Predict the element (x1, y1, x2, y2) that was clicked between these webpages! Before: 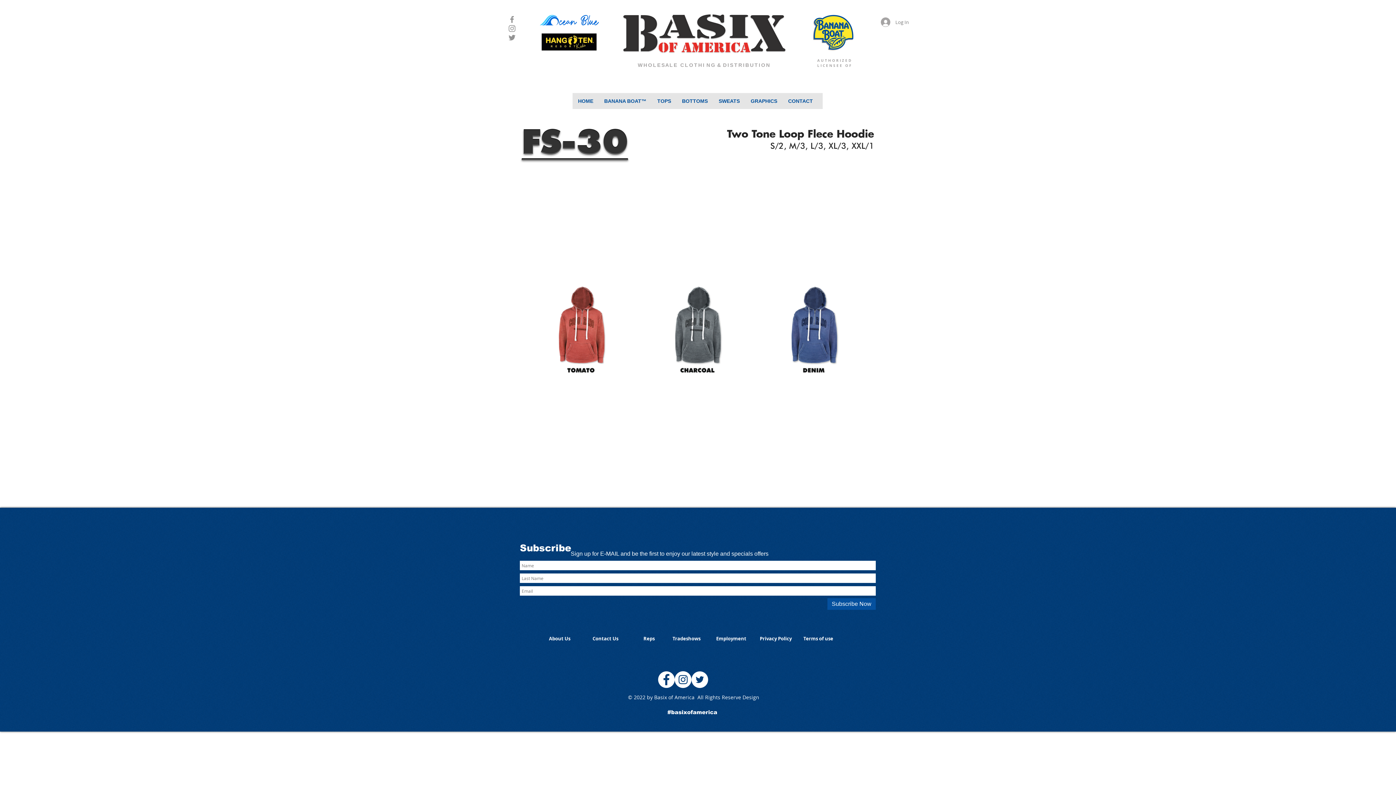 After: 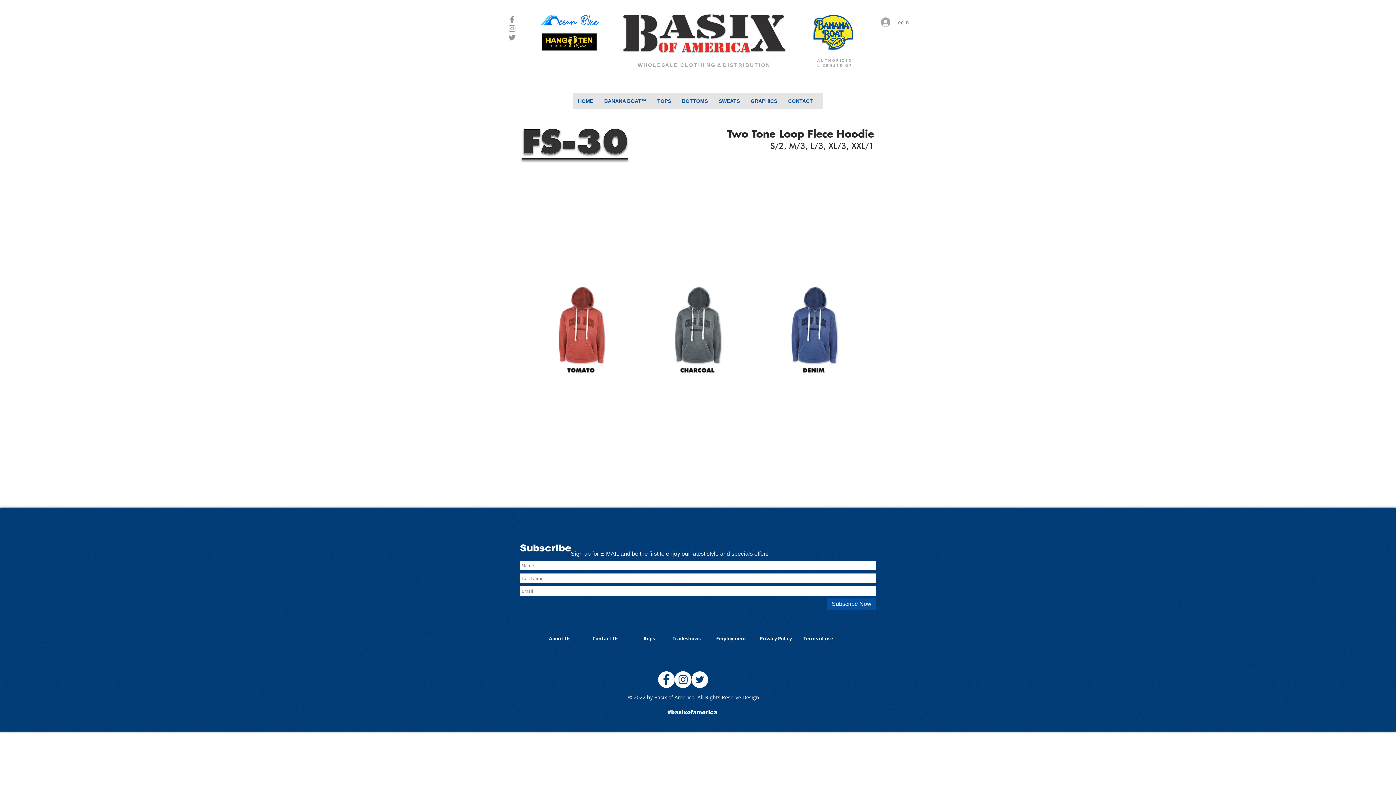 Action: bbox: (674, 671, 691, 688) label: Instagram - White Circle